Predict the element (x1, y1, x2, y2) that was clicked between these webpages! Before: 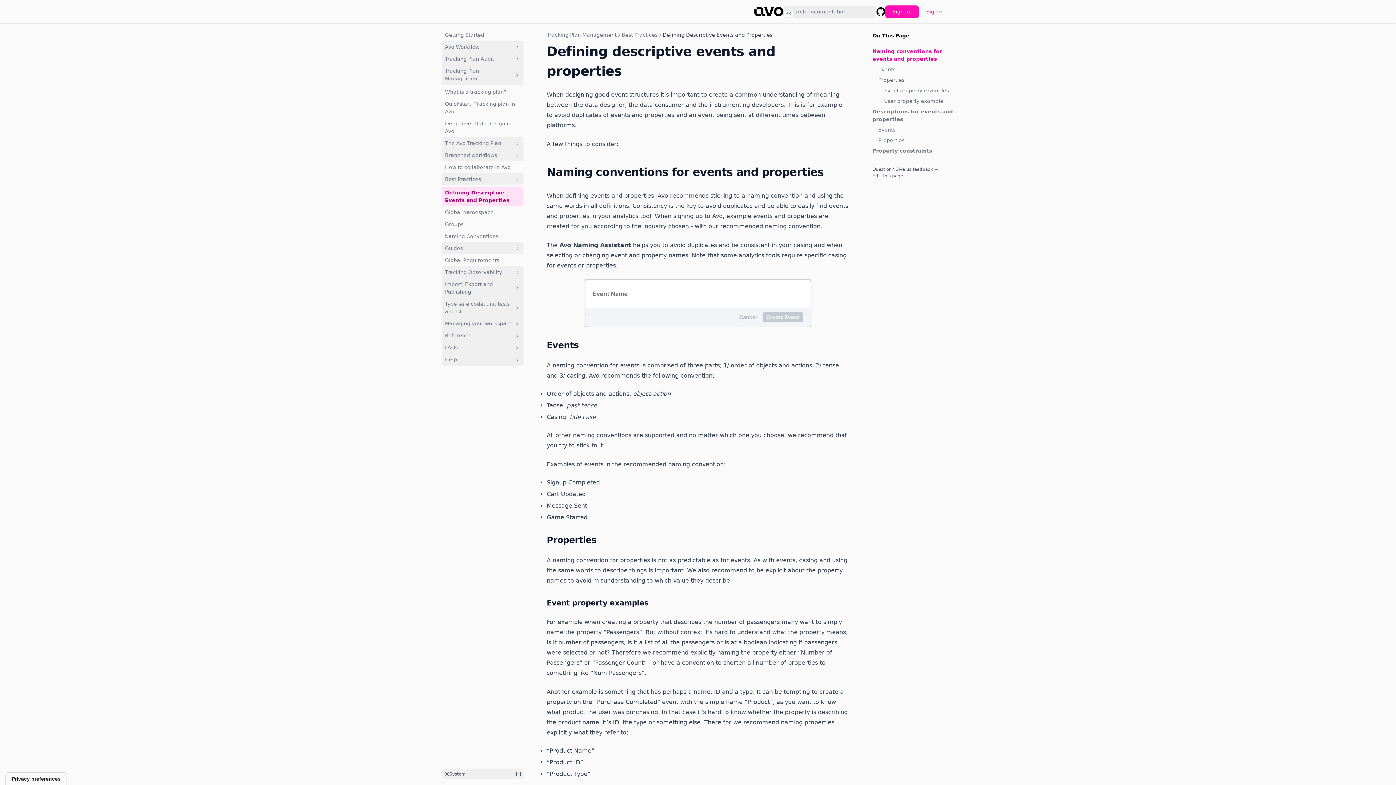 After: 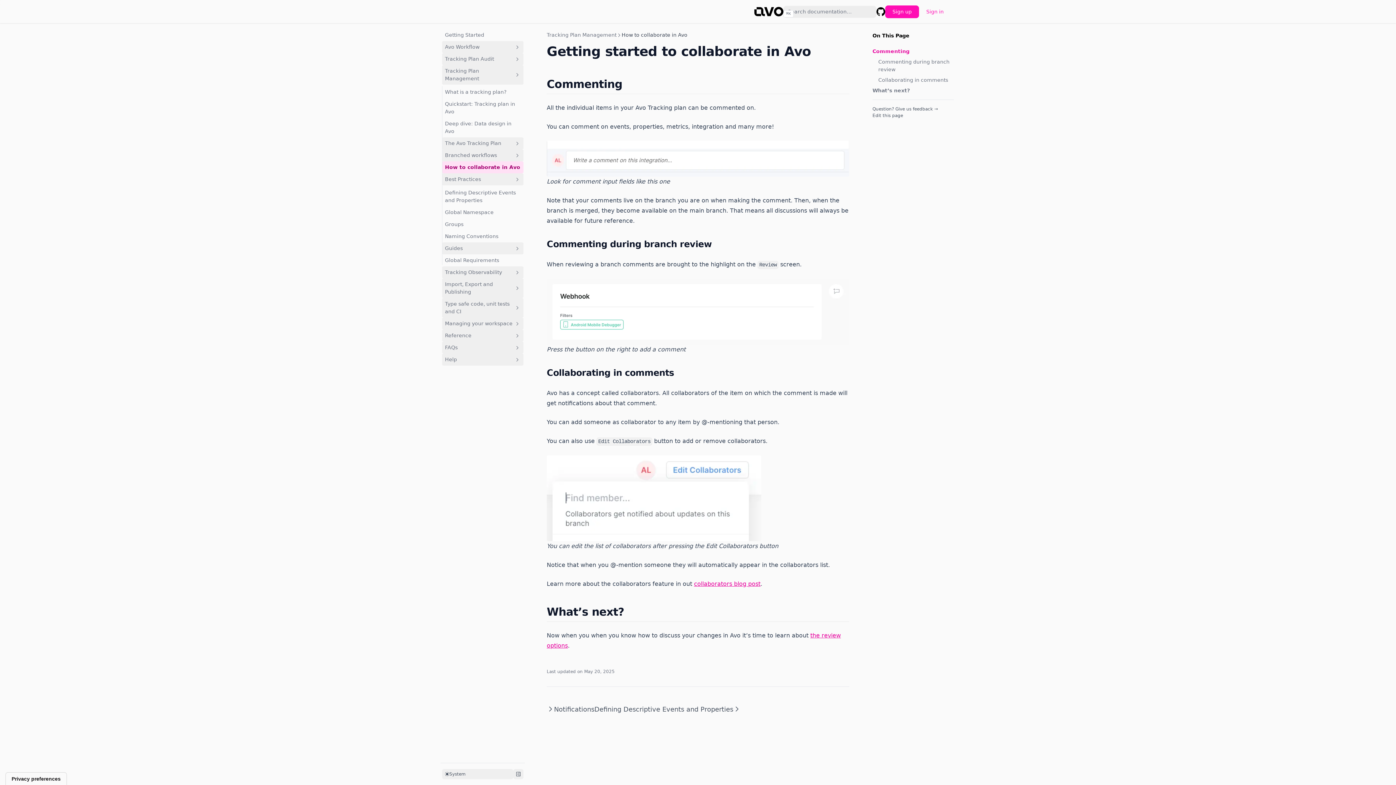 Action: bbox: (442, 161, 523, 173) label: How to collaborate in Avo